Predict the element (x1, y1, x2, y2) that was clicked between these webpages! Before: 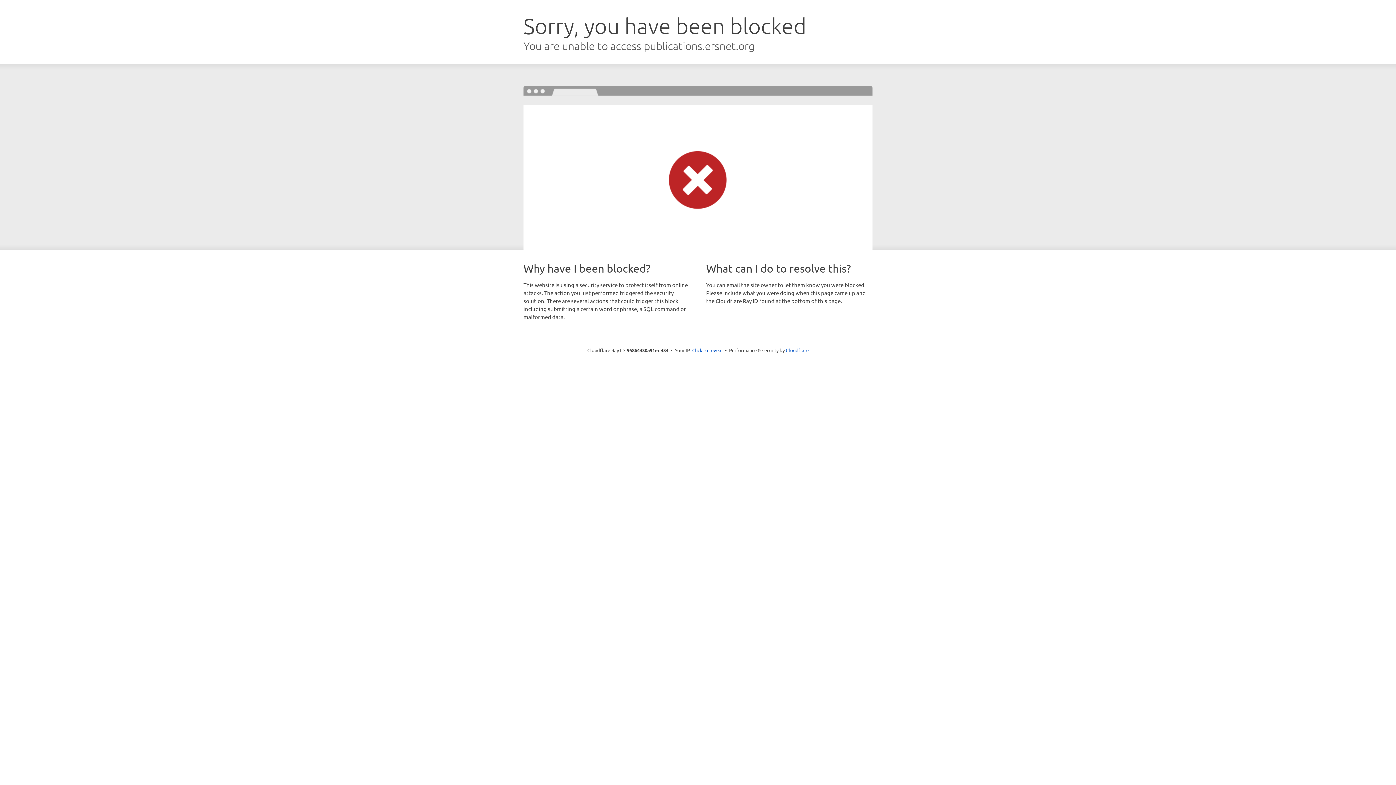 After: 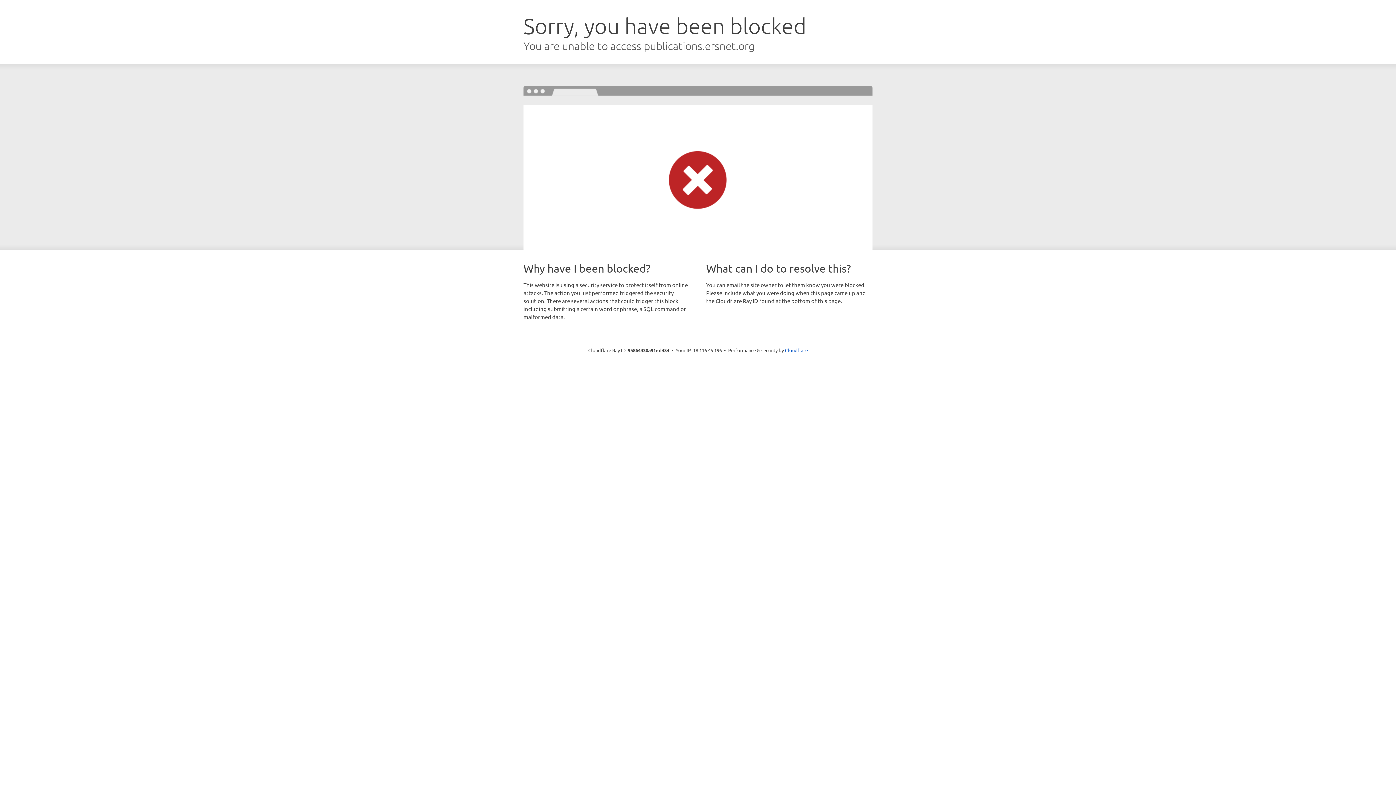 Action: bbox: (692, 346, 722, 353) label: Click to reveal